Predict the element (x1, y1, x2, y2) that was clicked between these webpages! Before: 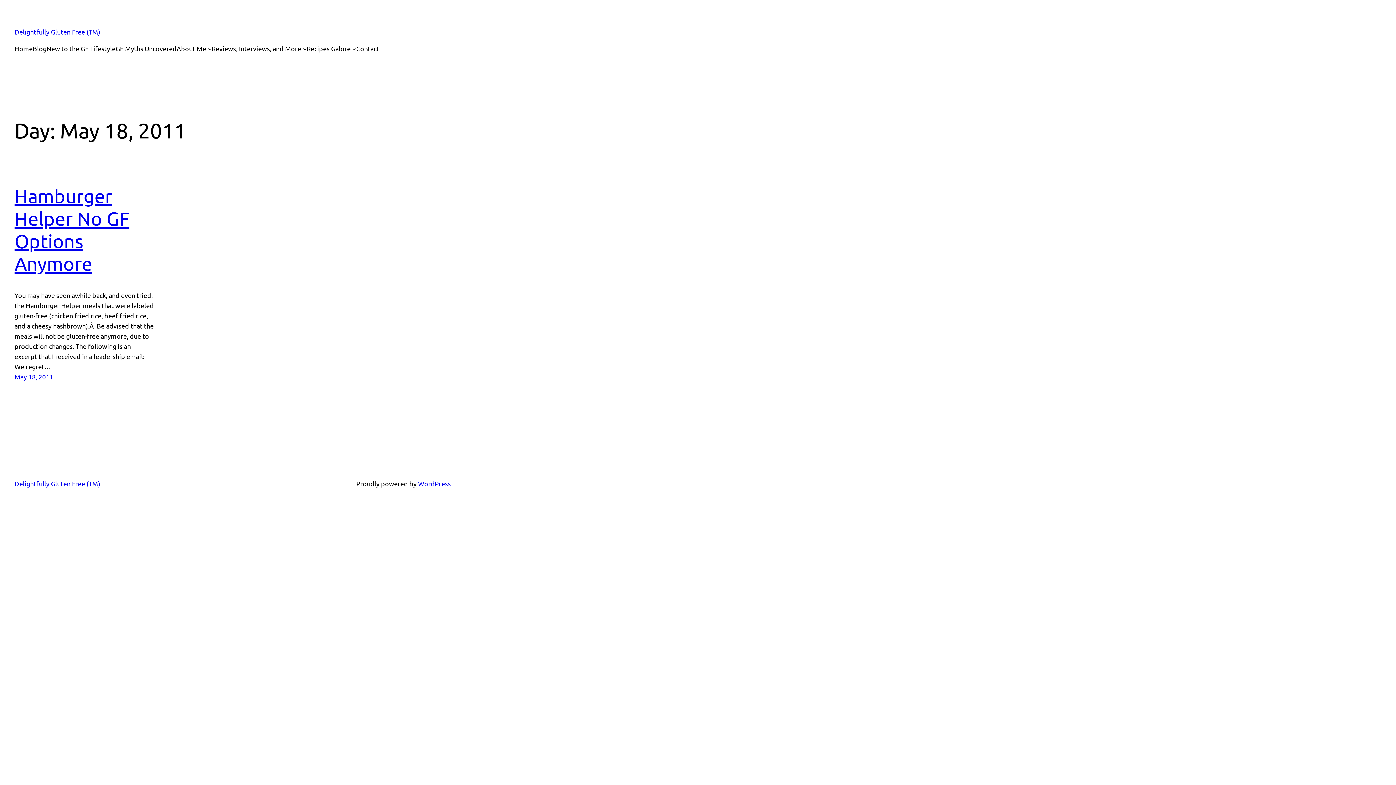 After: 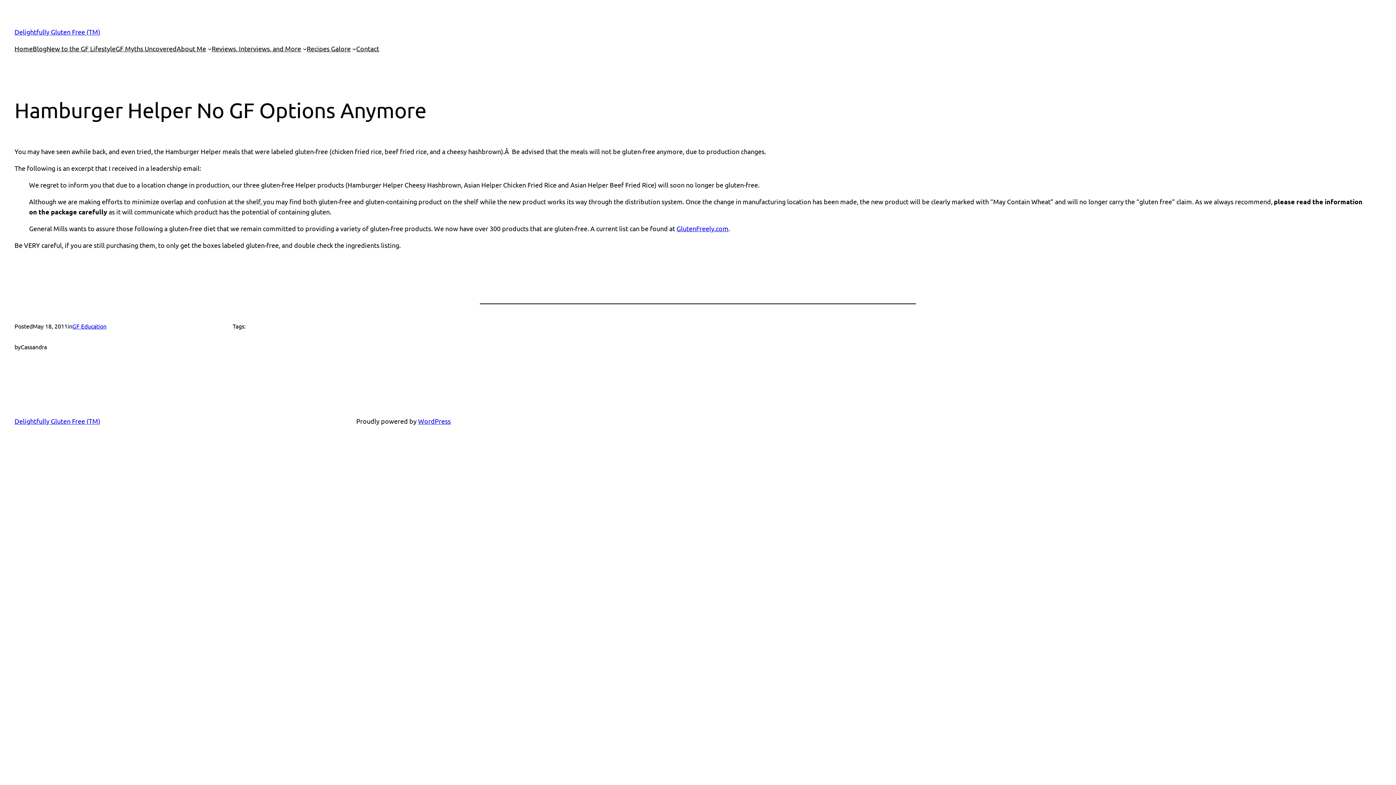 Action: label: Hamburger Helper No GF Options Anymore bbox: (14, 185, 129, 274)